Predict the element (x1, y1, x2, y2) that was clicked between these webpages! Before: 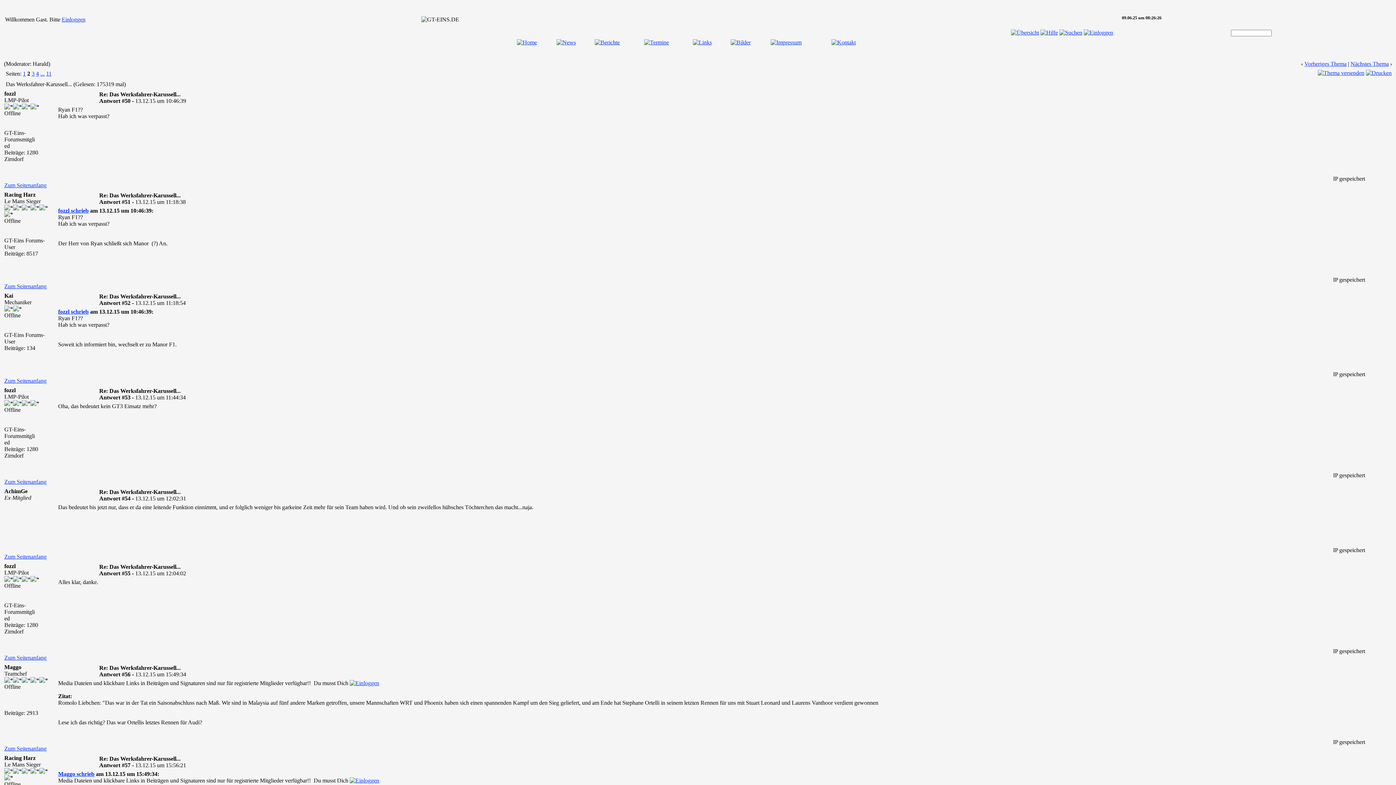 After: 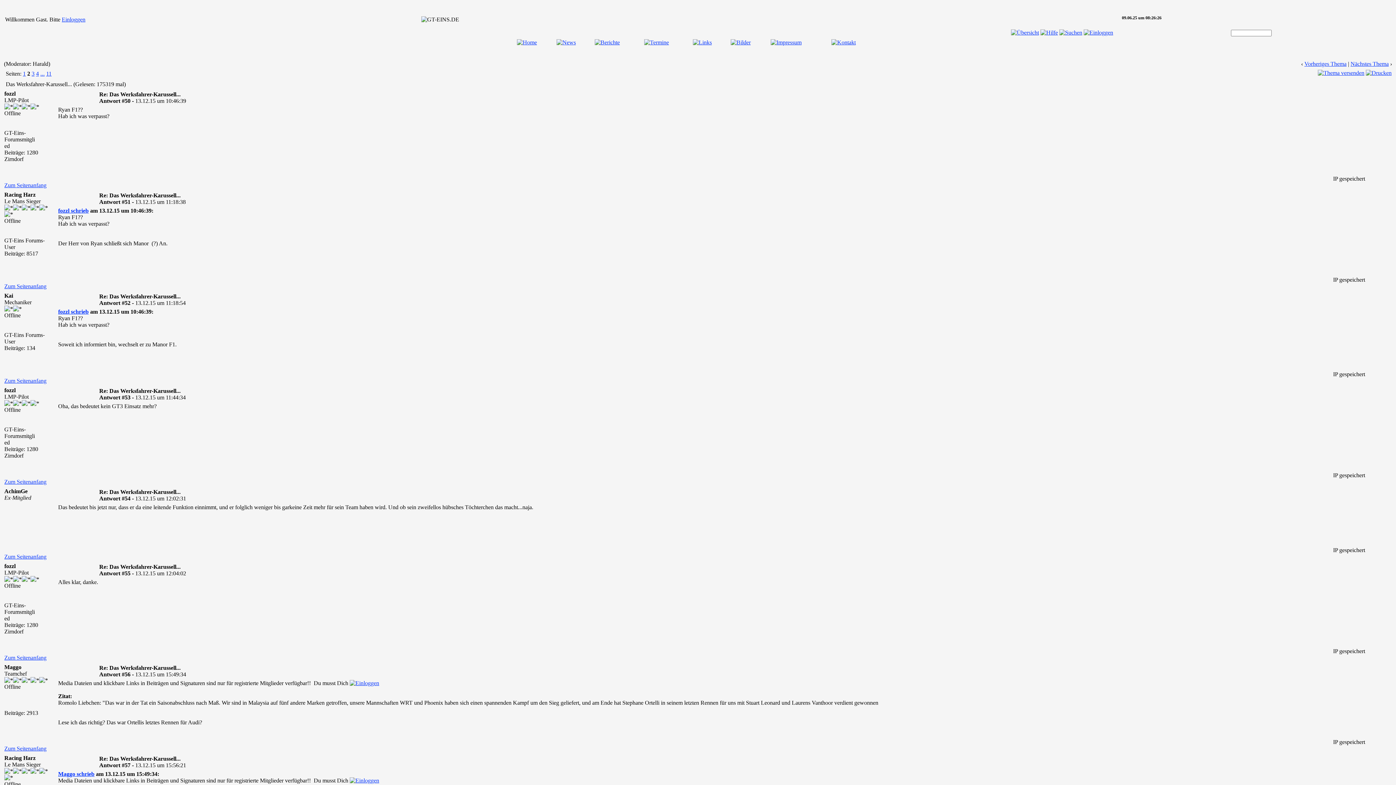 Action: bbox: (831, 39, 856, 45)